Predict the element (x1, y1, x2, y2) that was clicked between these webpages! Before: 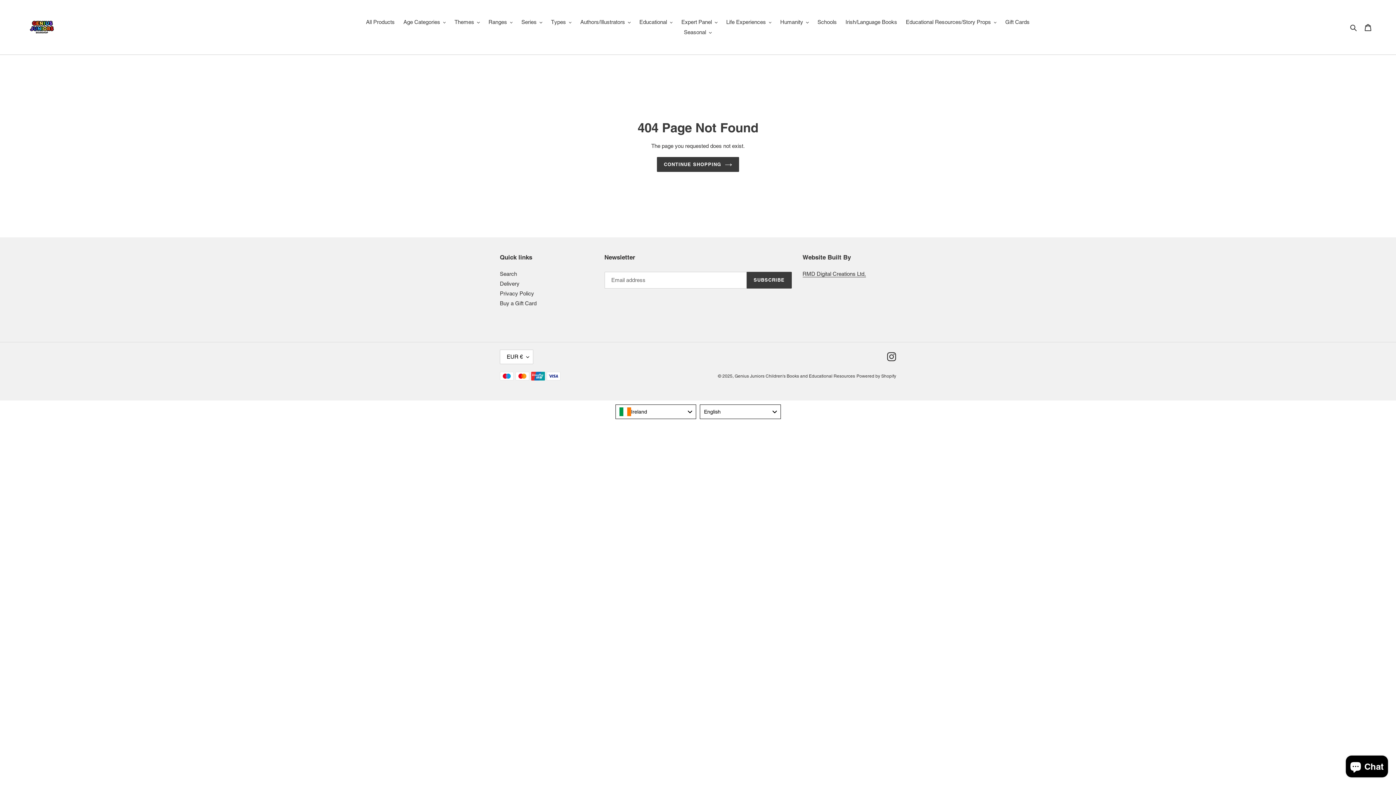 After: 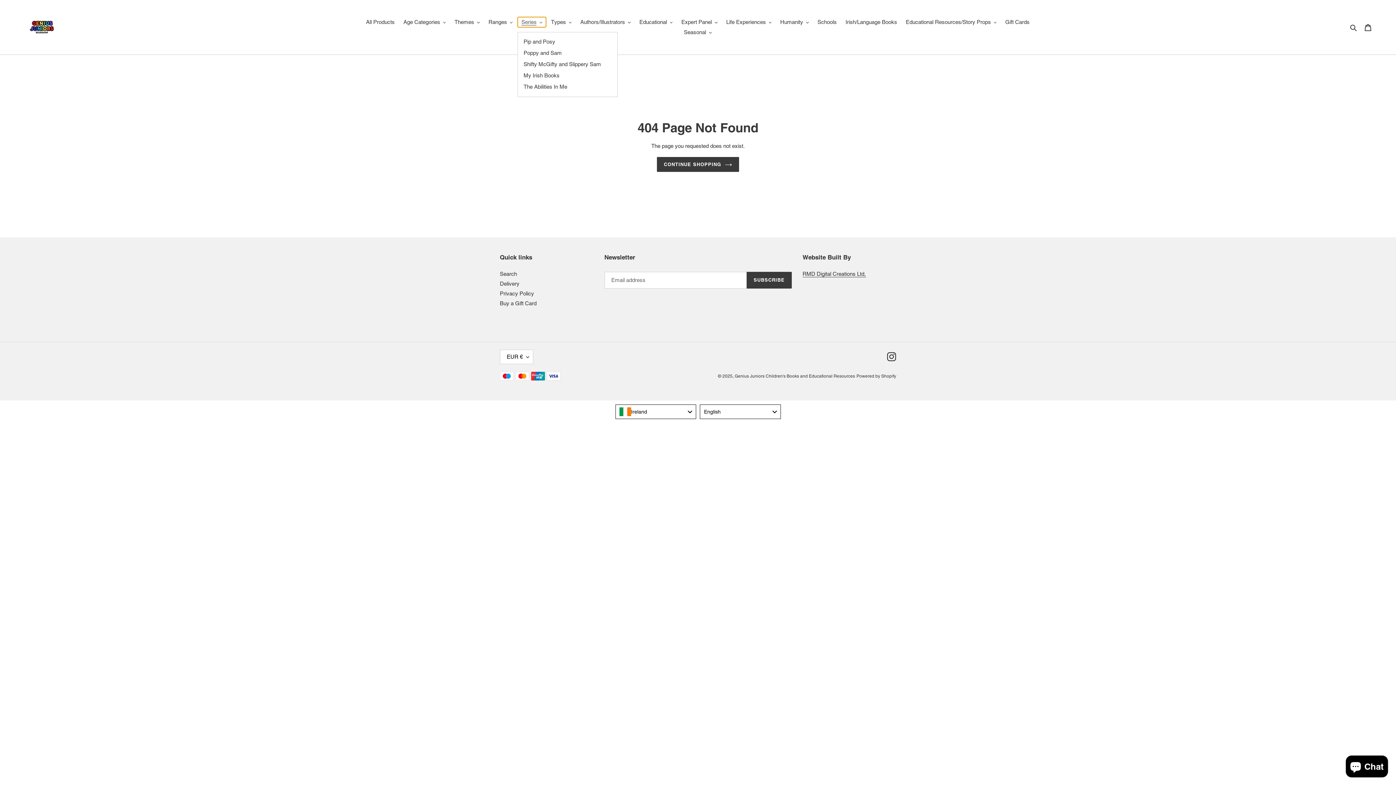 Action: bbox: (517, 17, 546, 27) label: Series